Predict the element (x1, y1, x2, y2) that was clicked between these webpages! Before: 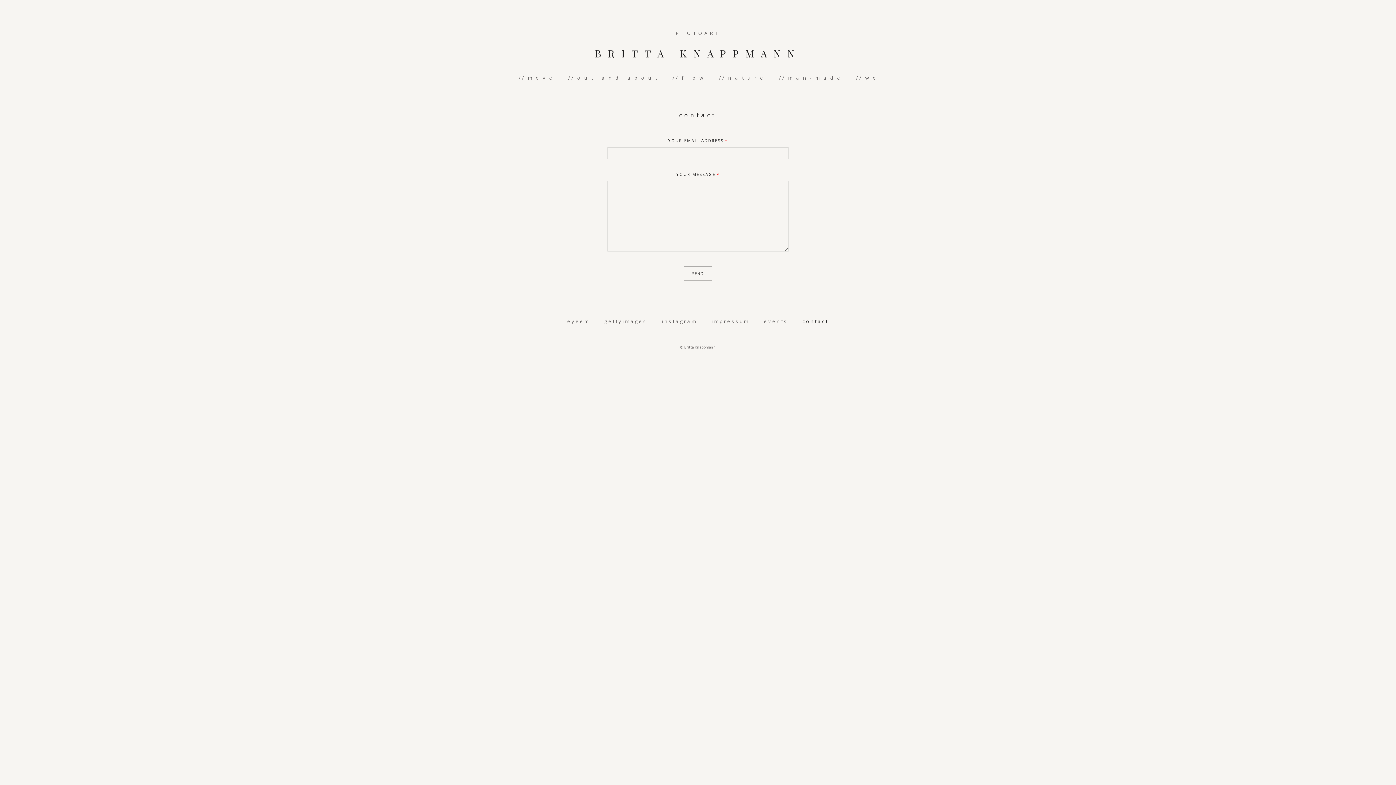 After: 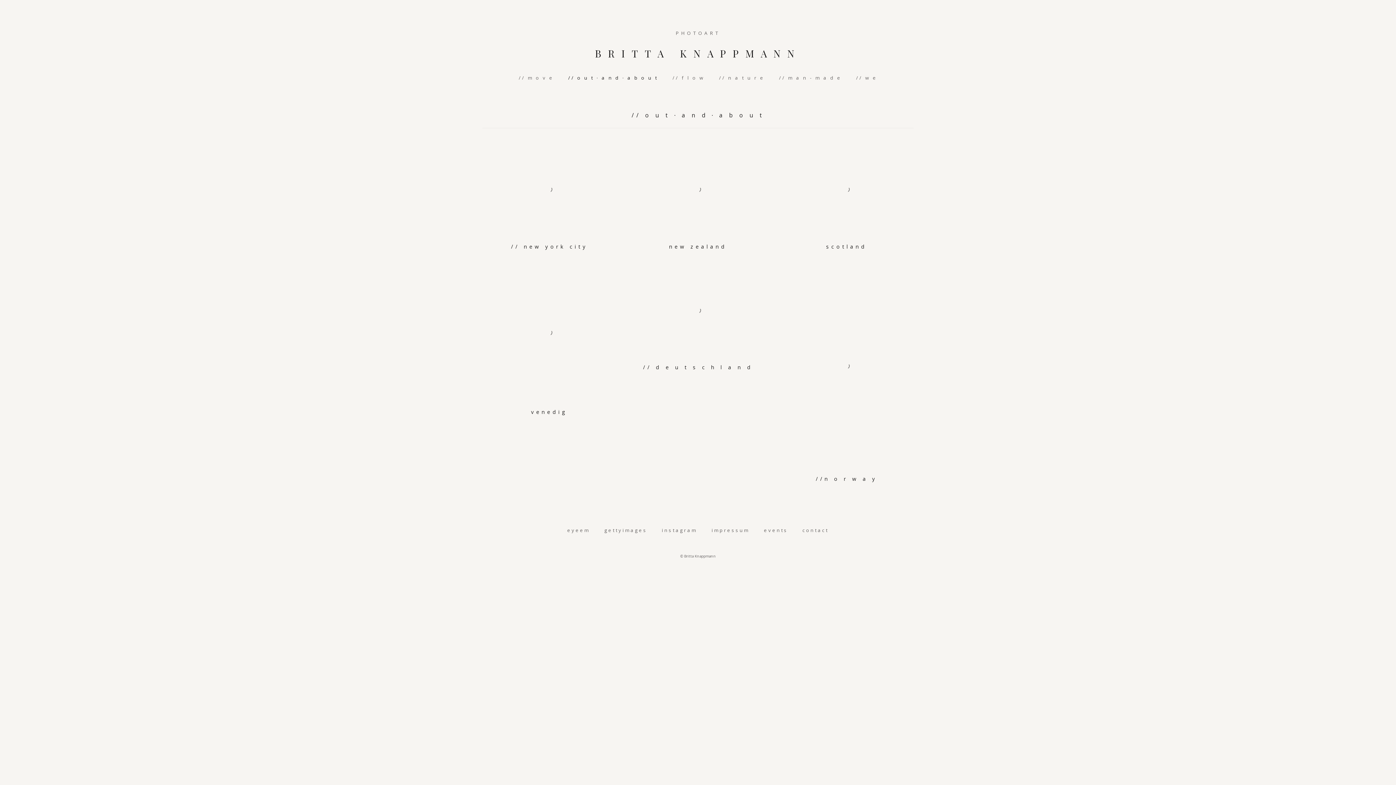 Action: label: // o u t · a n d · a b o u t bbox: (568, 74, 658, 81)